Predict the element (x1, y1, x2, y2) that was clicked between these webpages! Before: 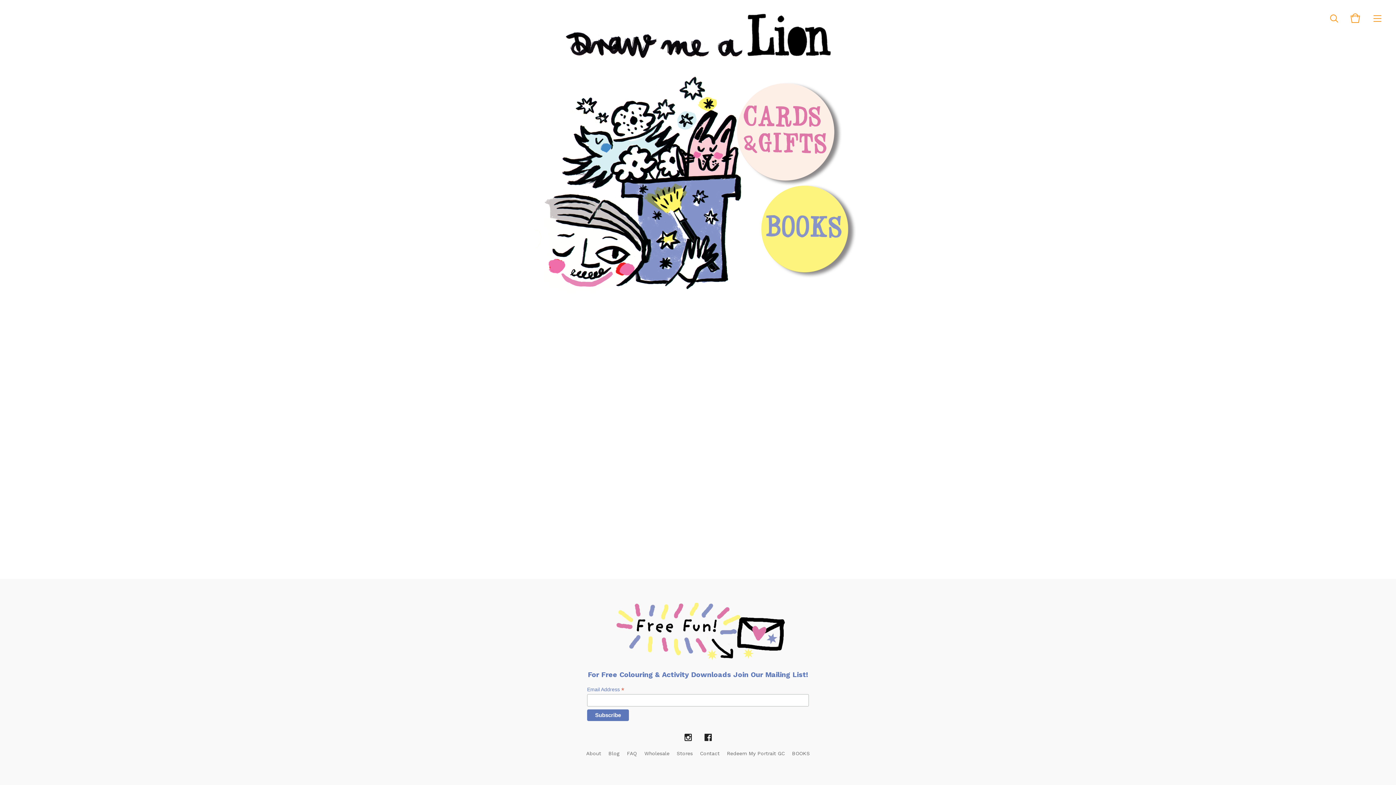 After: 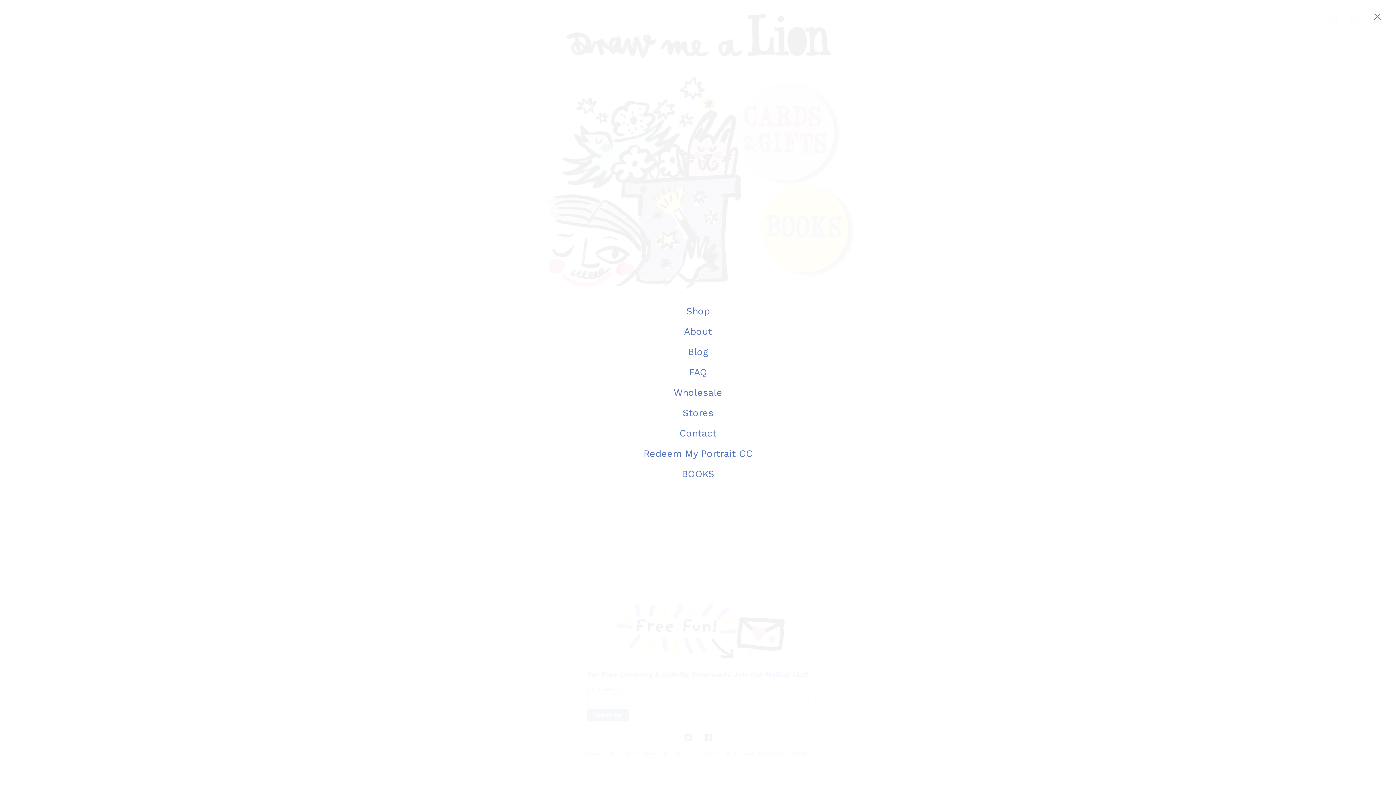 Action: bbox: (1373, 15, 1381, 21)